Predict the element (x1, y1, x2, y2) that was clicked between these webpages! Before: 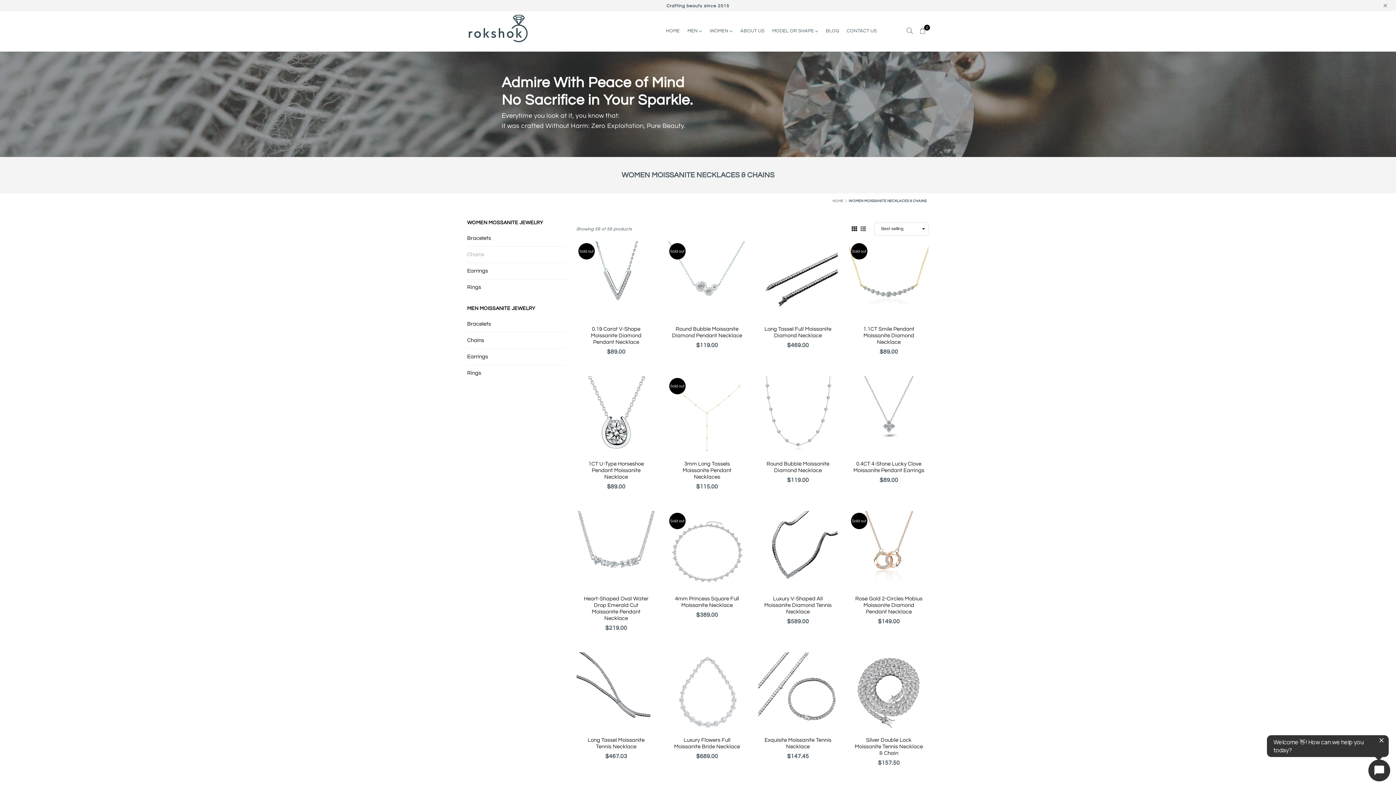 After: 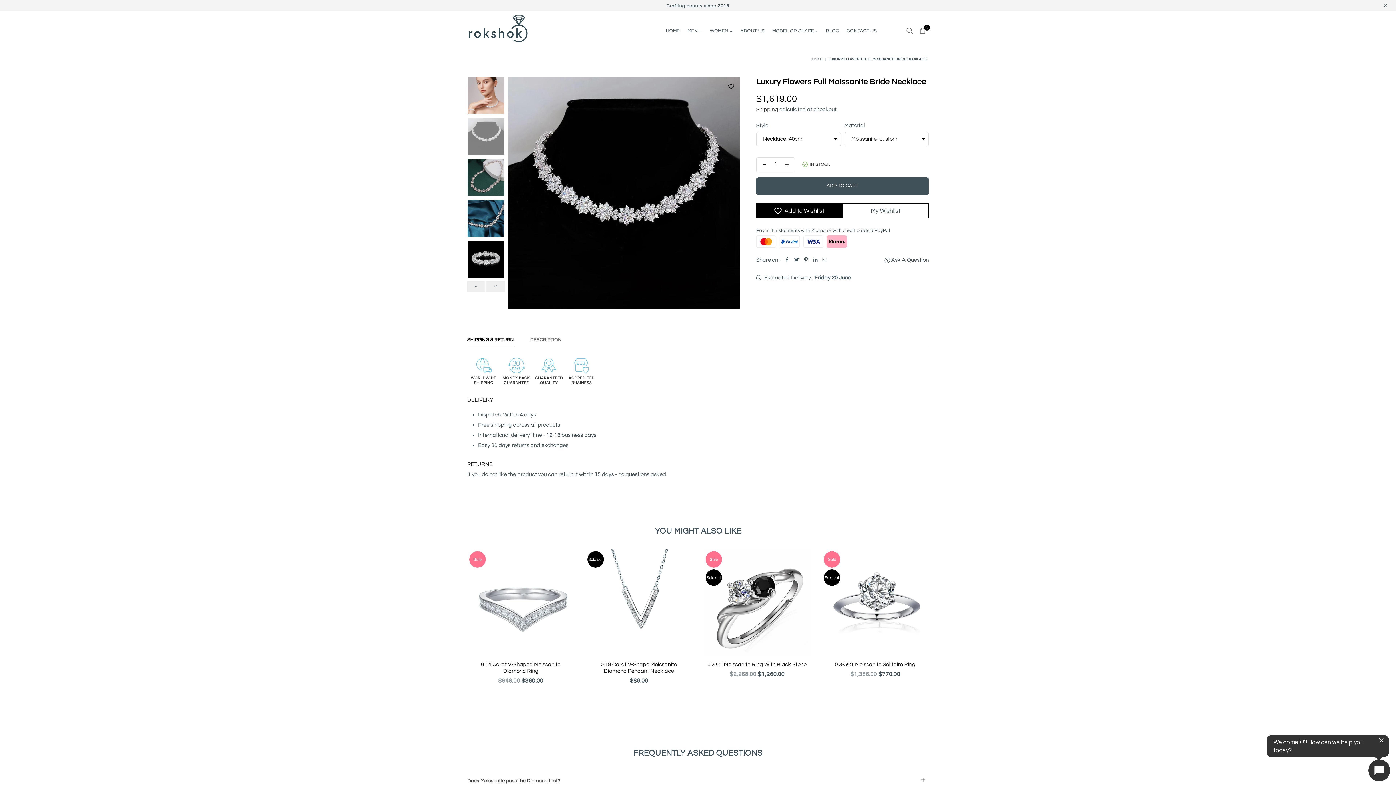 Action: bbox: (667, 652, 746, 731)